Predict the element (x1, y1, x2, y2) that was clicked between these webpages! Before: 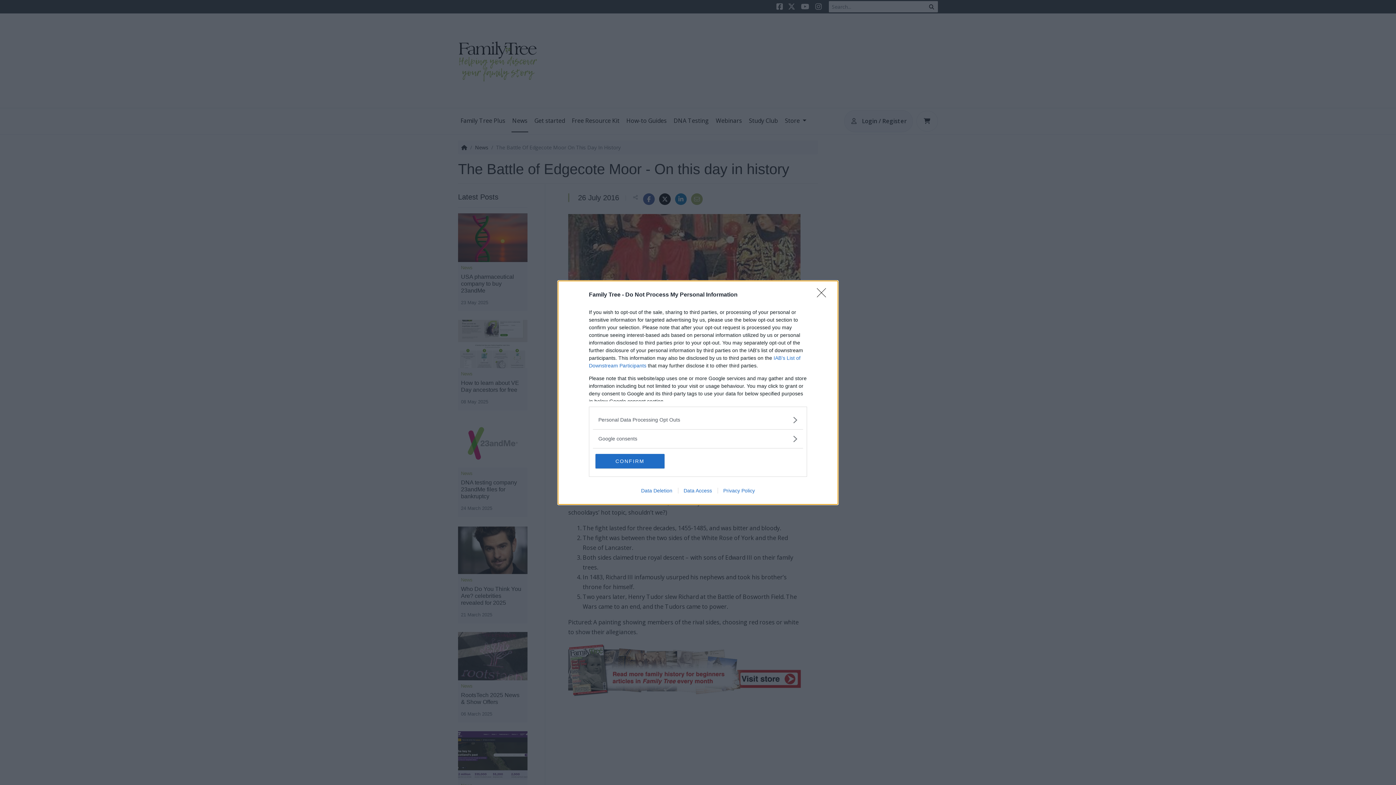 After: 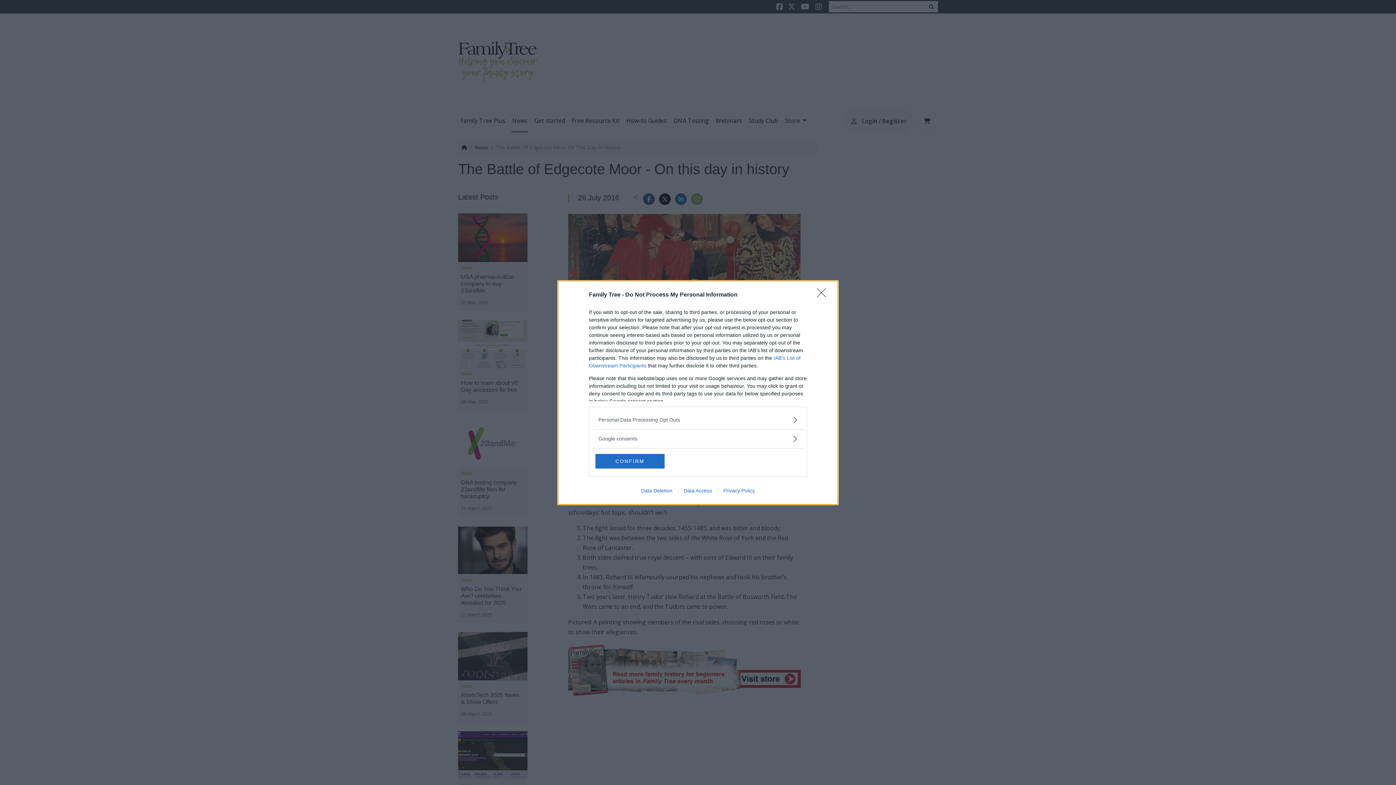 Action: bbox: (635, 487, 678, 493) label: Data Deletion